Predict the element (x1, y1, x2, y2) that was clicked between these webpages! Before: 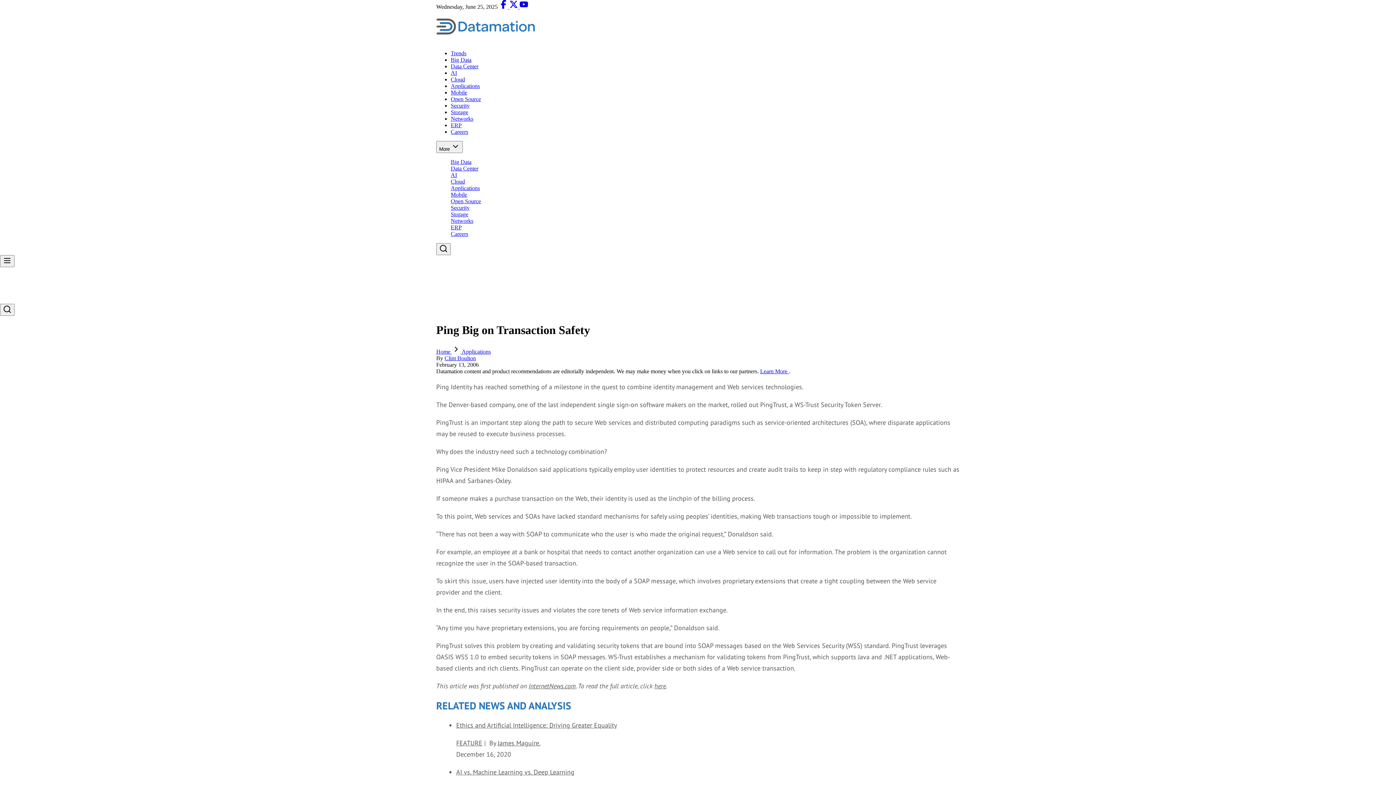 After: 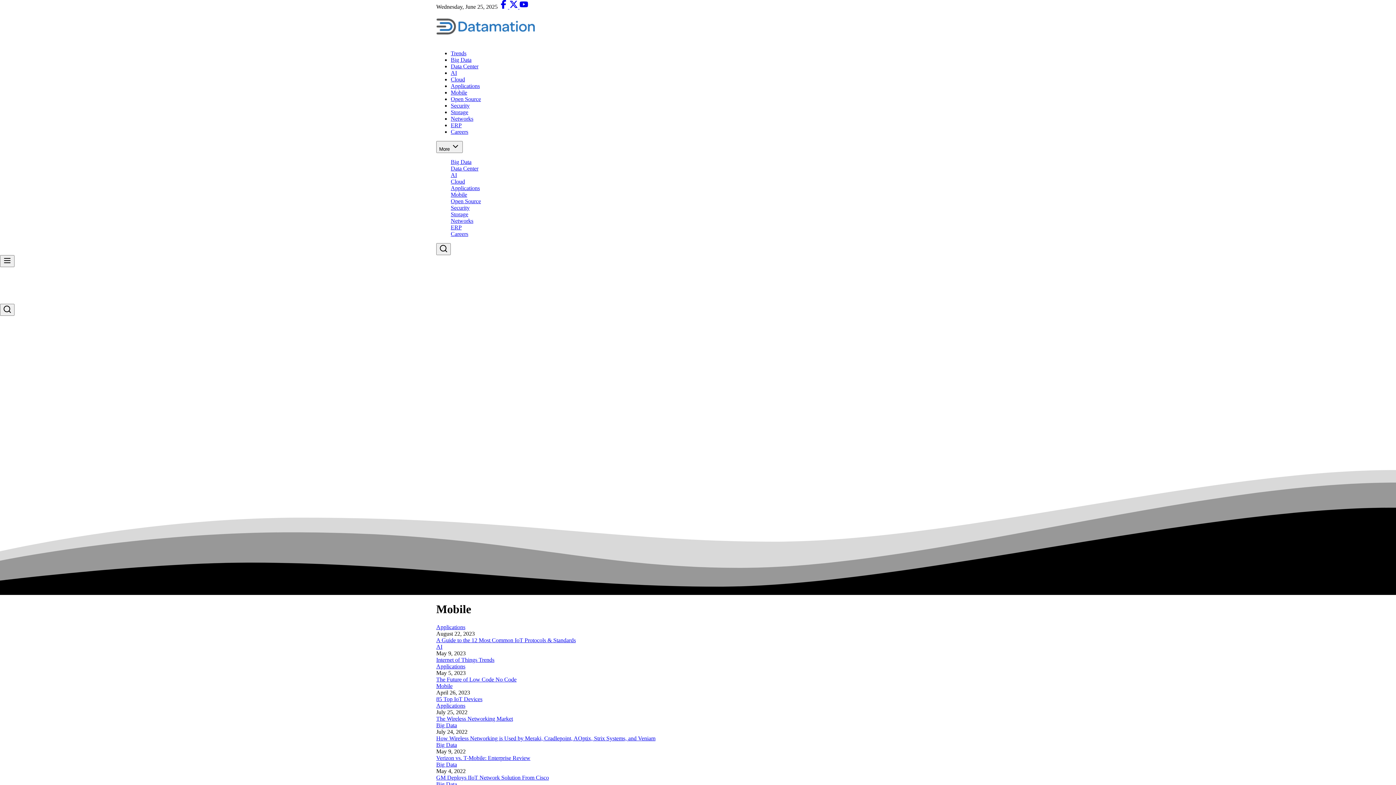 Action: label: Mobile bbox: (450, 89, 467, 95)